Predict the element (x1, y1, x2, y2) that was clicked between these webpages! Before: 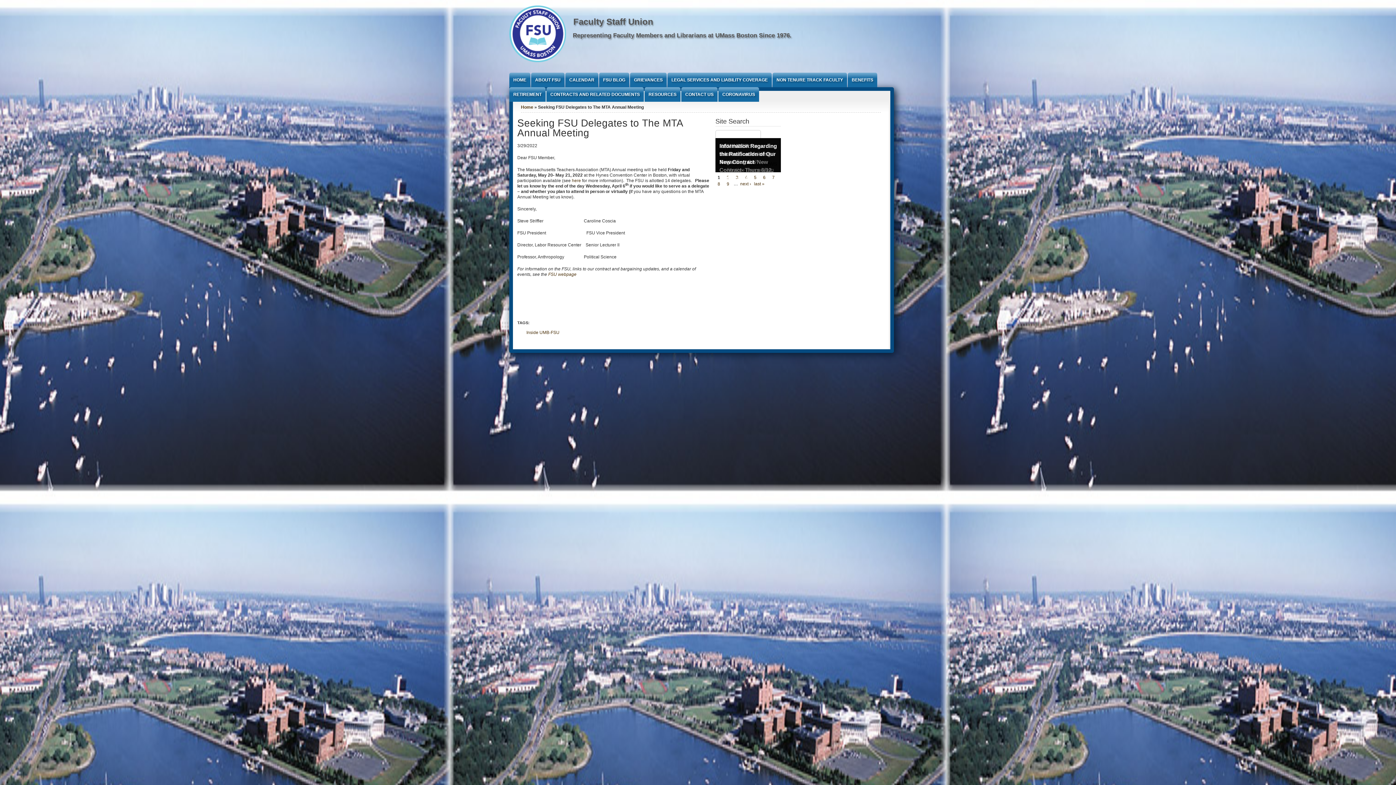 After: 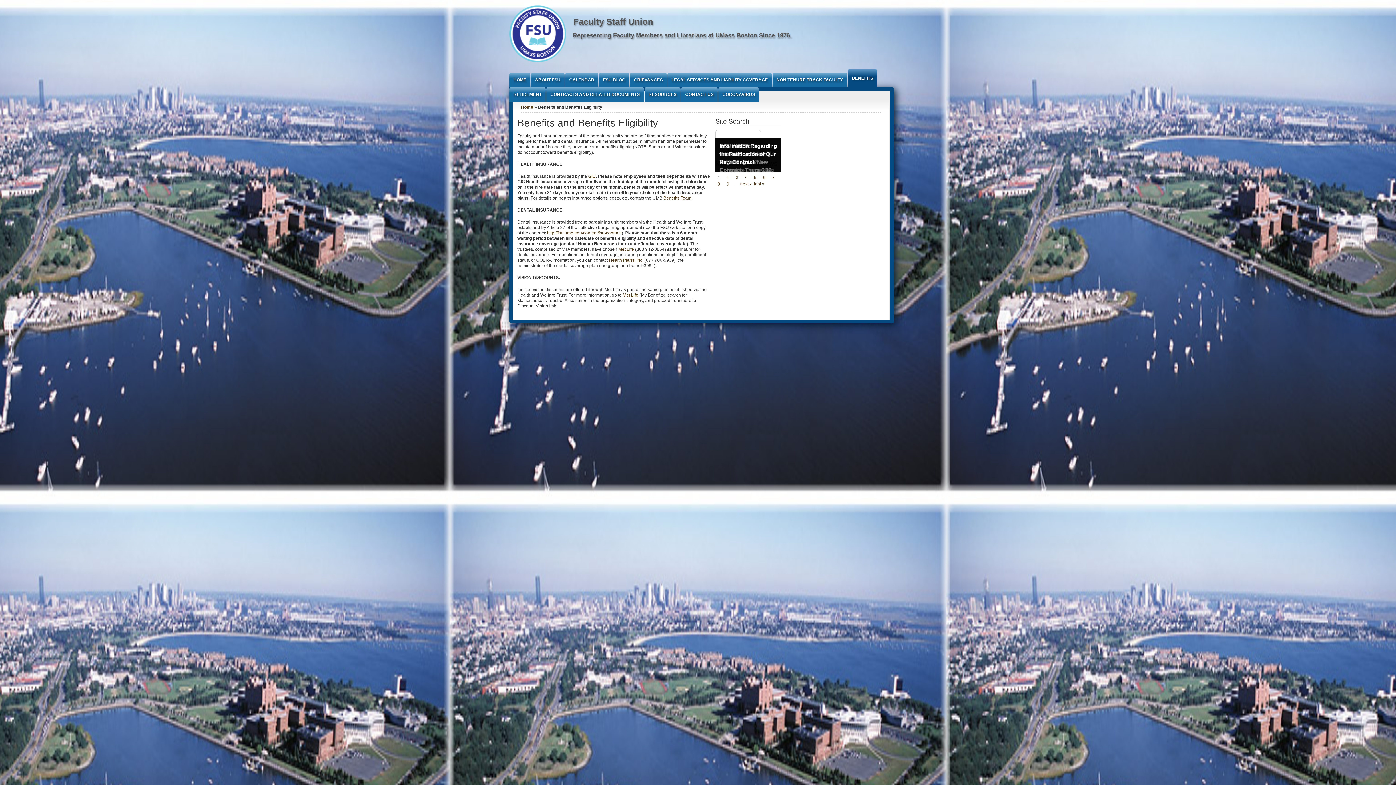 Action: bbox: (848, 72, 877, 87) label: BENEFITS